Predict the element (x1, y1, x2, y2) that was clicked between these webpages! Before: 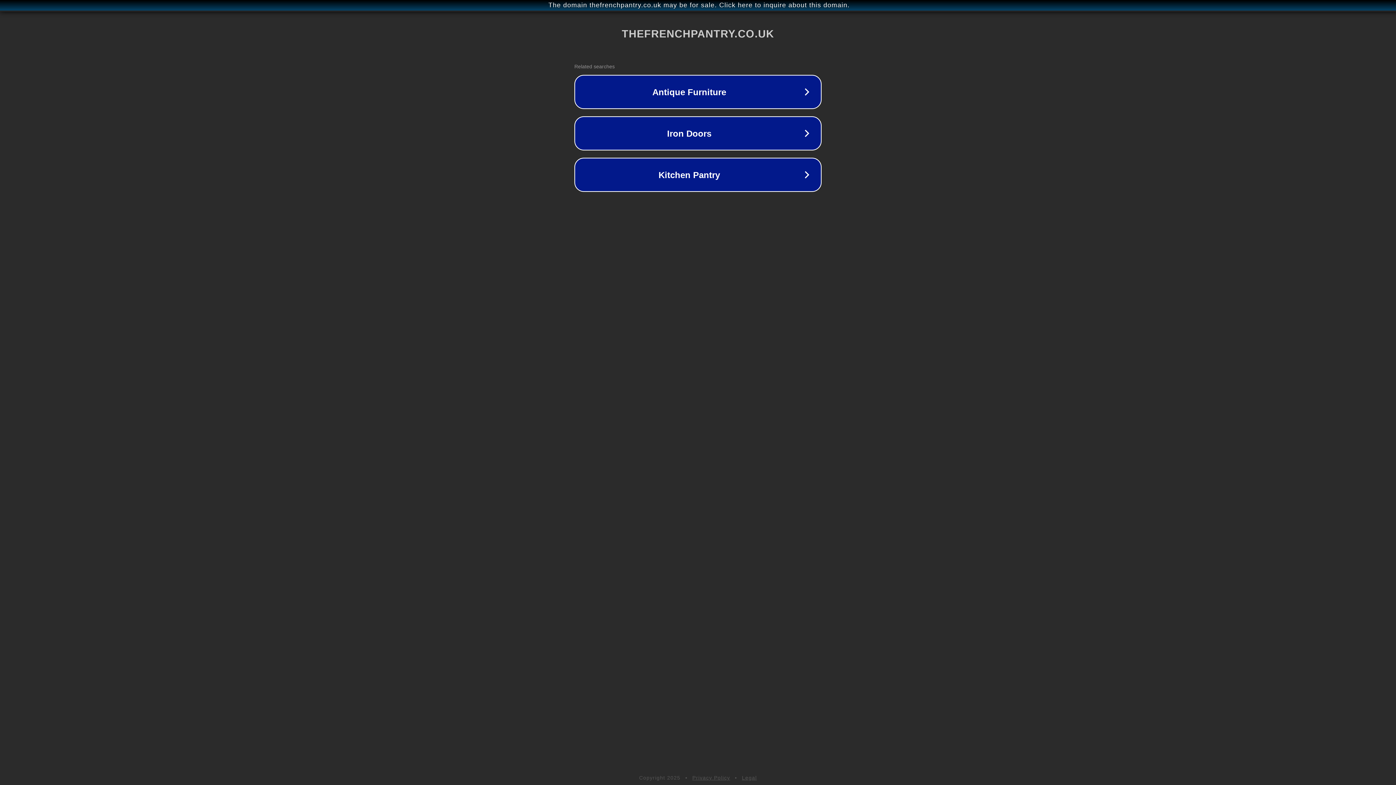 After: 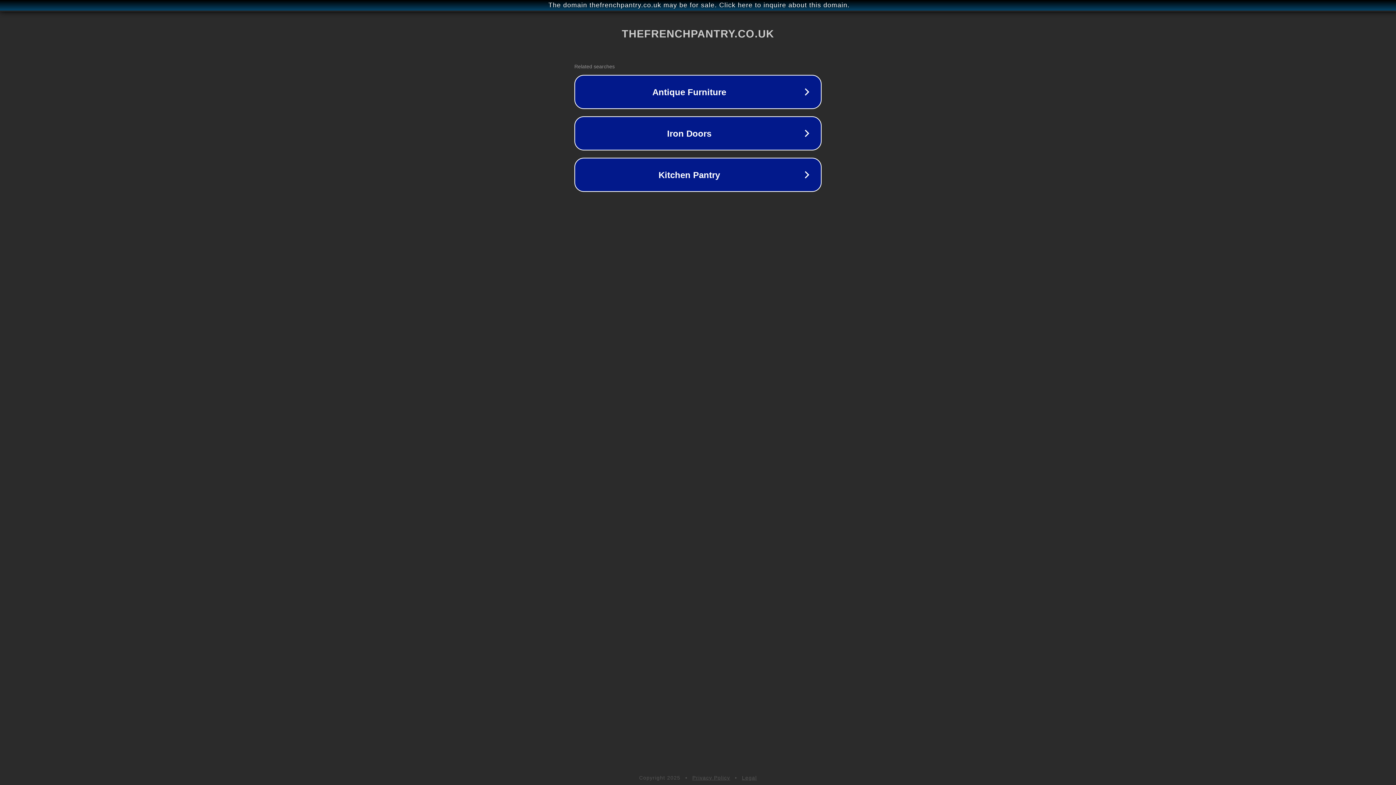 Action: bbox: (742, 775, 757, 781) label: Legal